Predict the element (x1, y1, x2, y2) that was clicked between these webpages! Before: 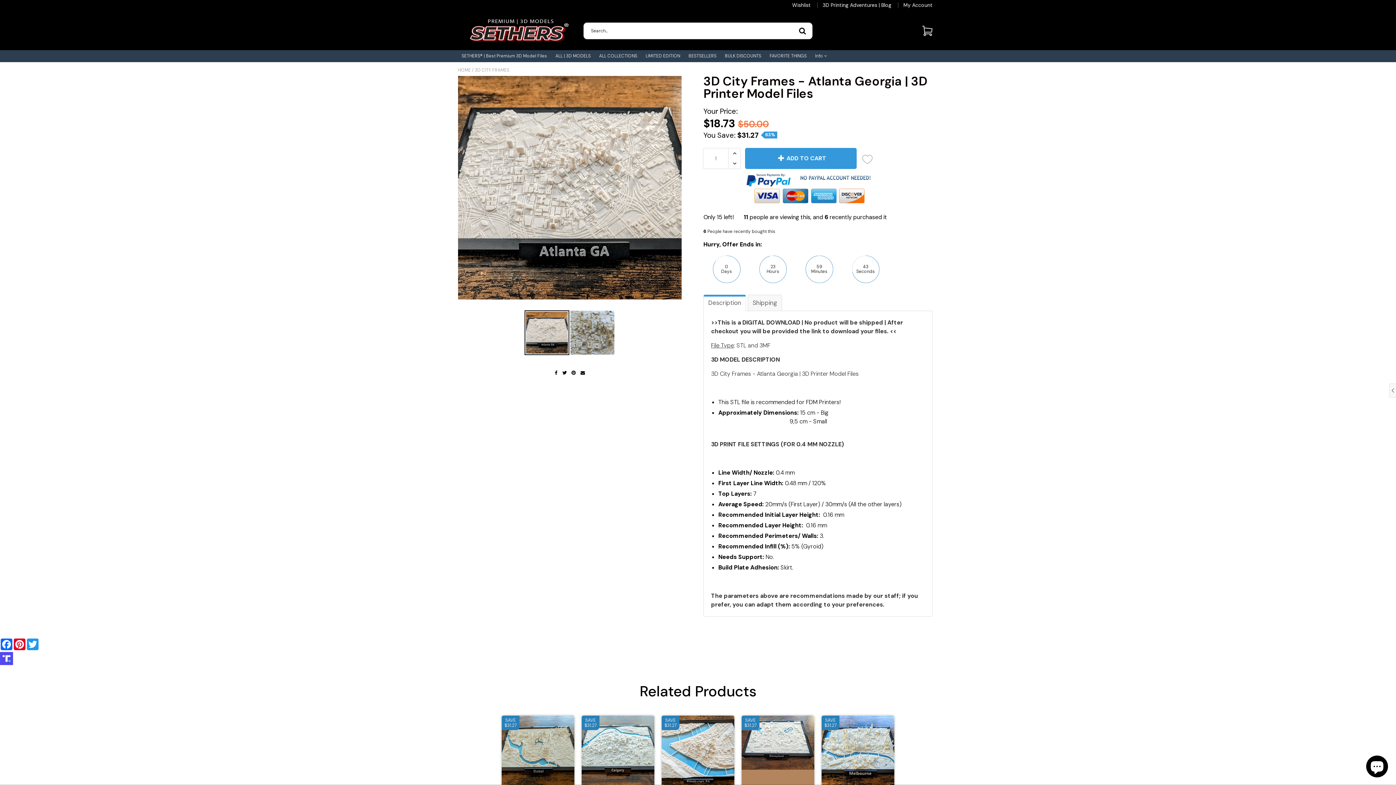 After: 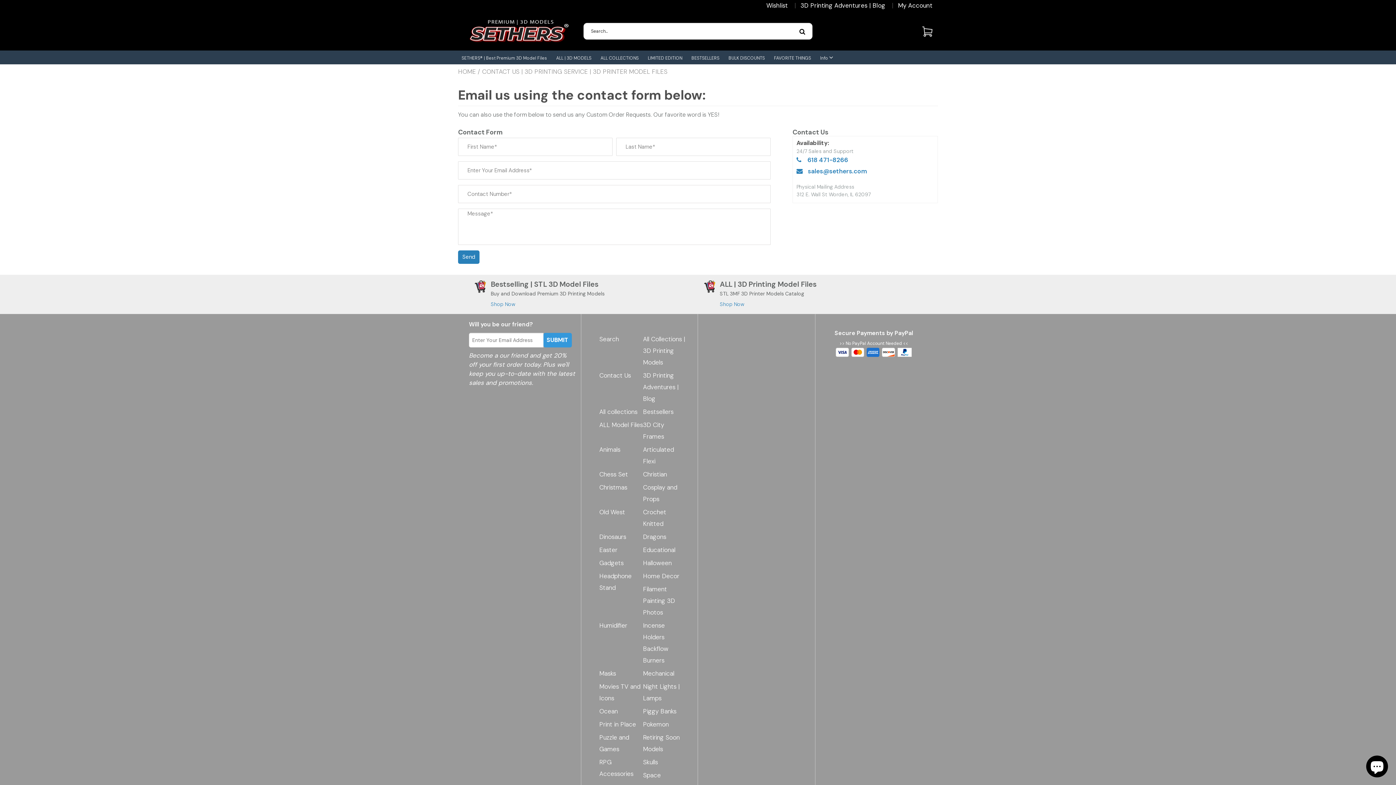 Action: bbox: (815, 50, 827, 62) label: Info 